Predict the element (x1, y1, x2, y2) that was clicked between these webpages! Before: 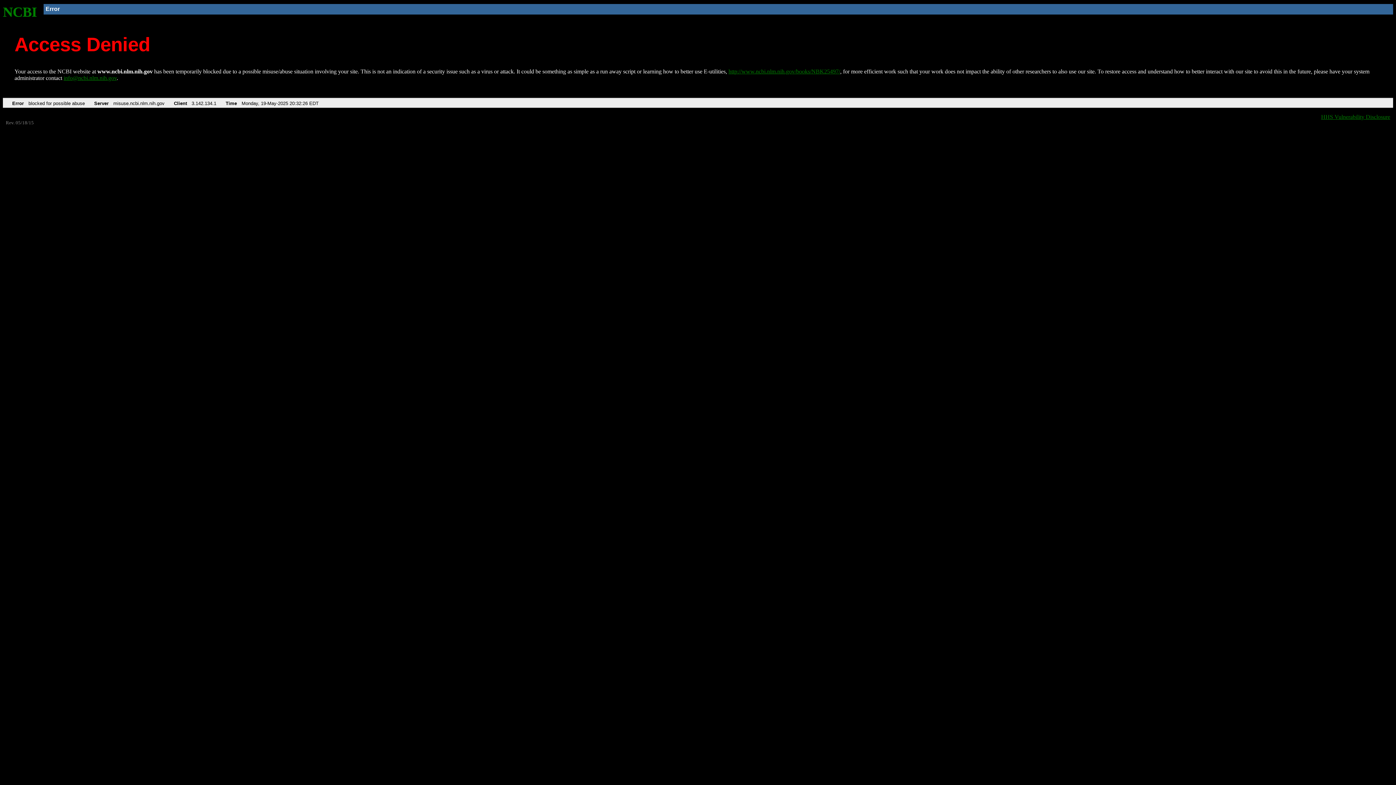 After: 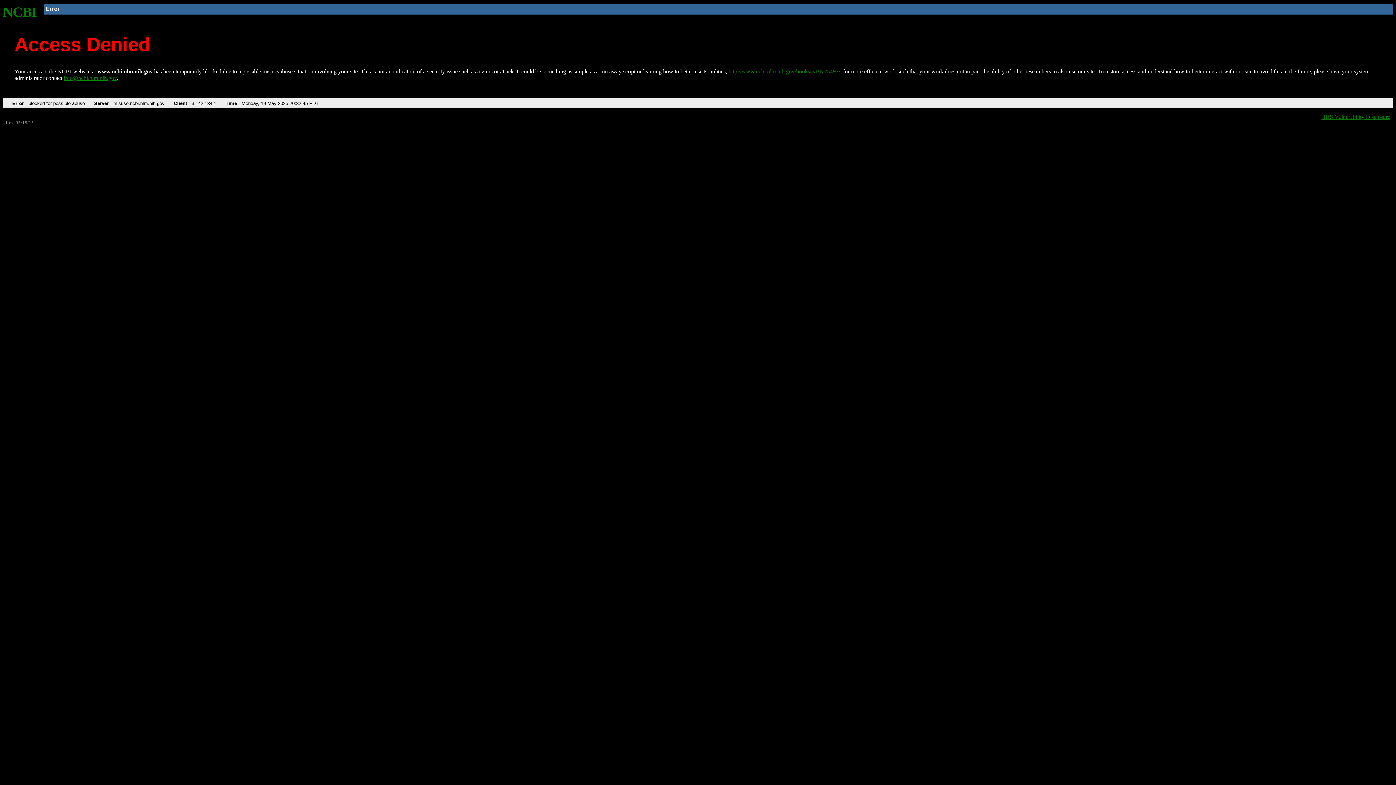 Action: bbox: (728, 68, 840, 74) label: http://www.ncbi.nlm.nih.gov/books/NBK25497/